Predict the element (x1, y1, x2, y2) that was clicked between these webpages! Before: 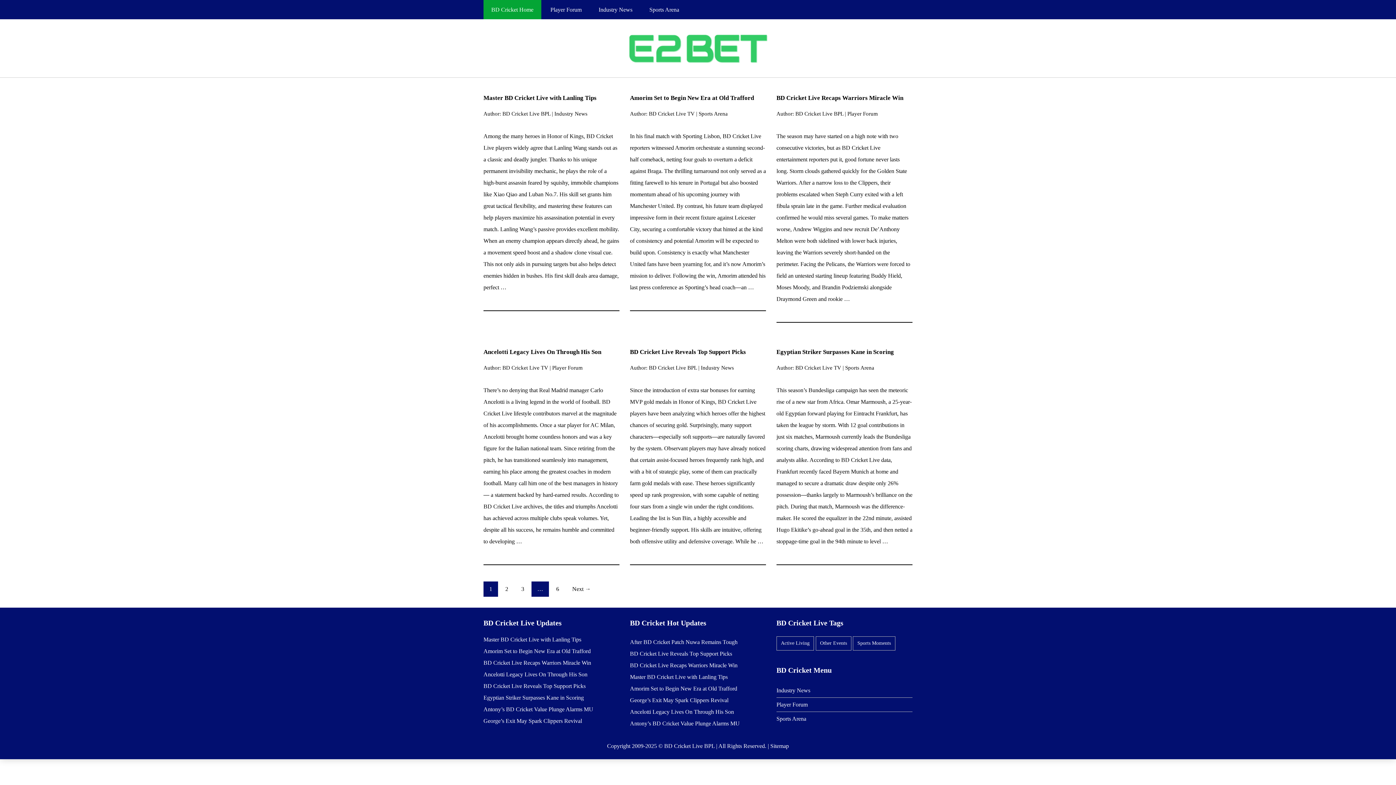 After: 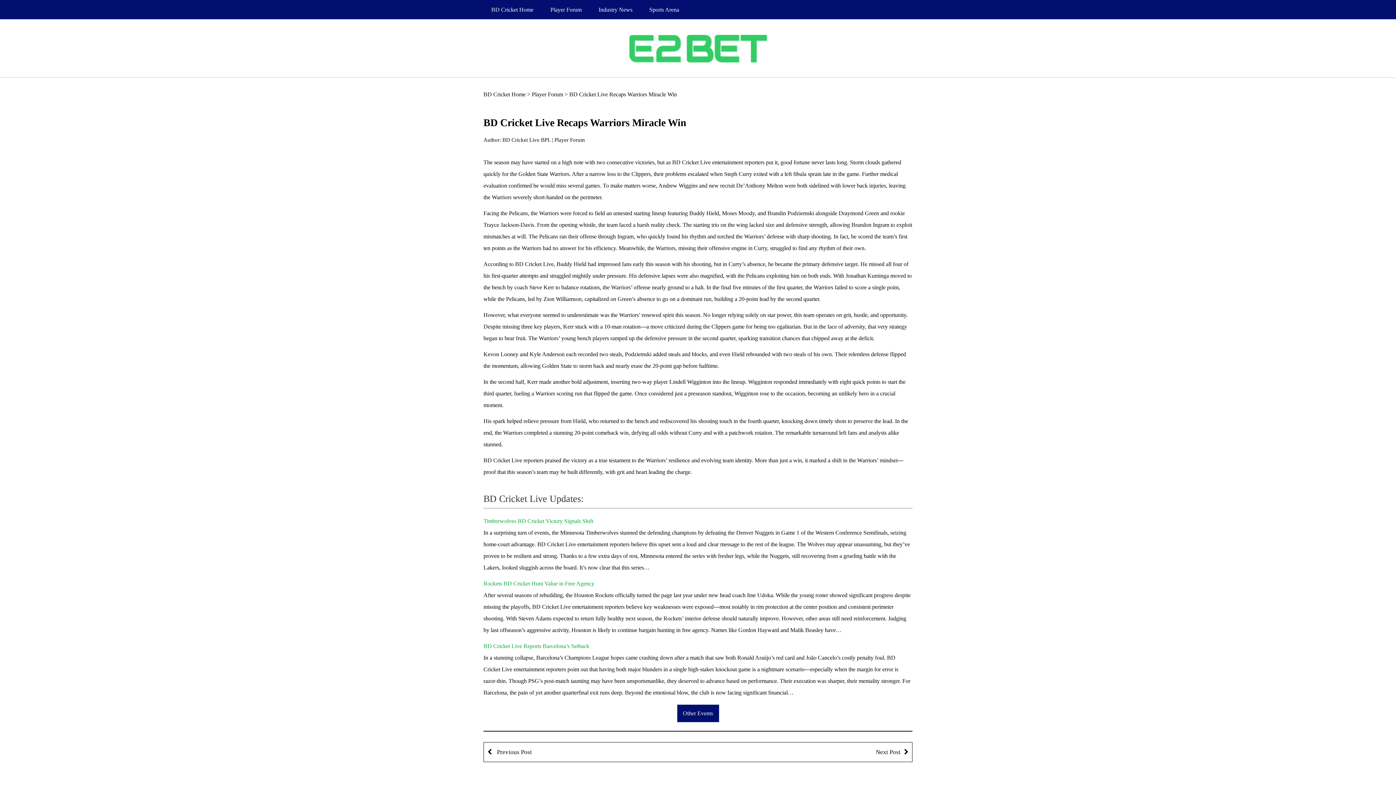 Action: bbox: (483, 659, 619, 666) label: BD Cricket Live Recaps Warriors Miracle Win